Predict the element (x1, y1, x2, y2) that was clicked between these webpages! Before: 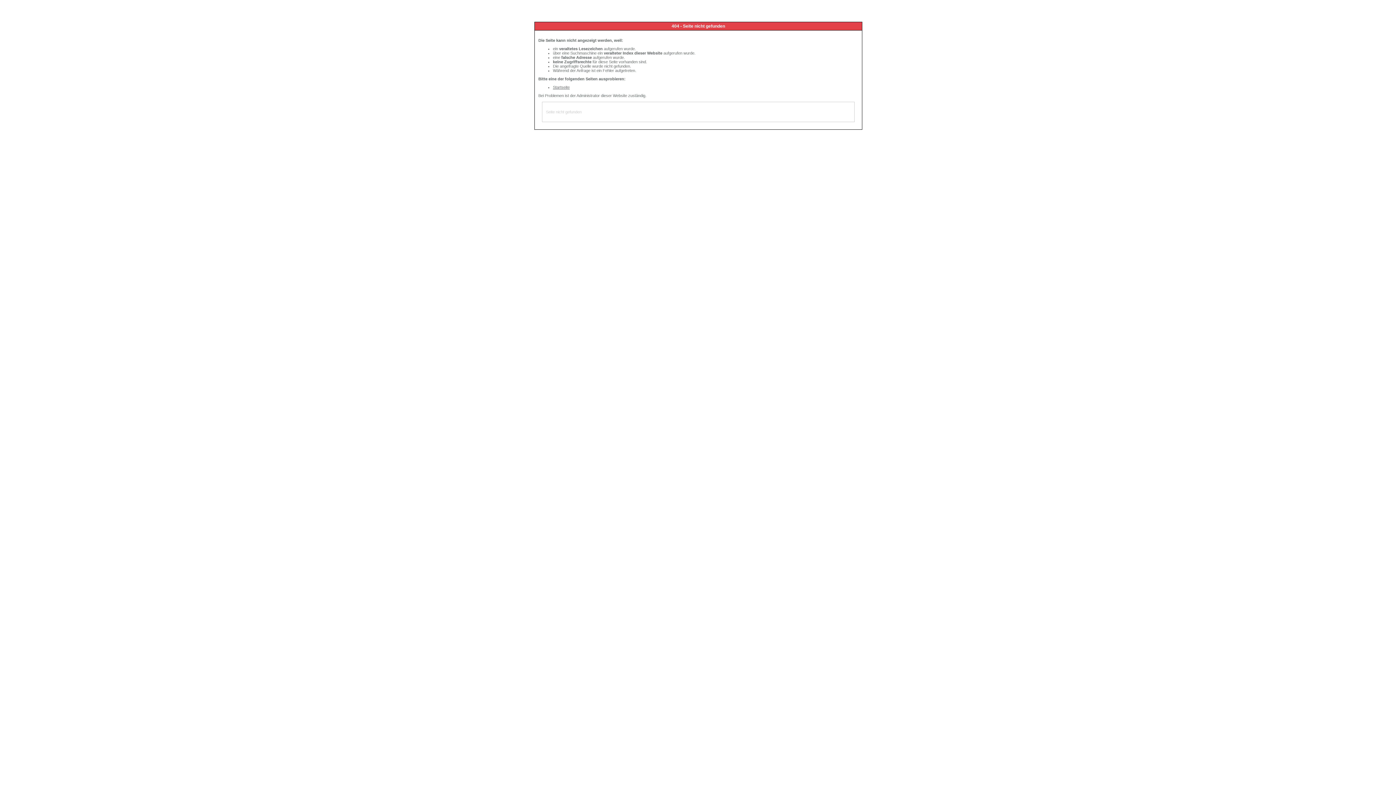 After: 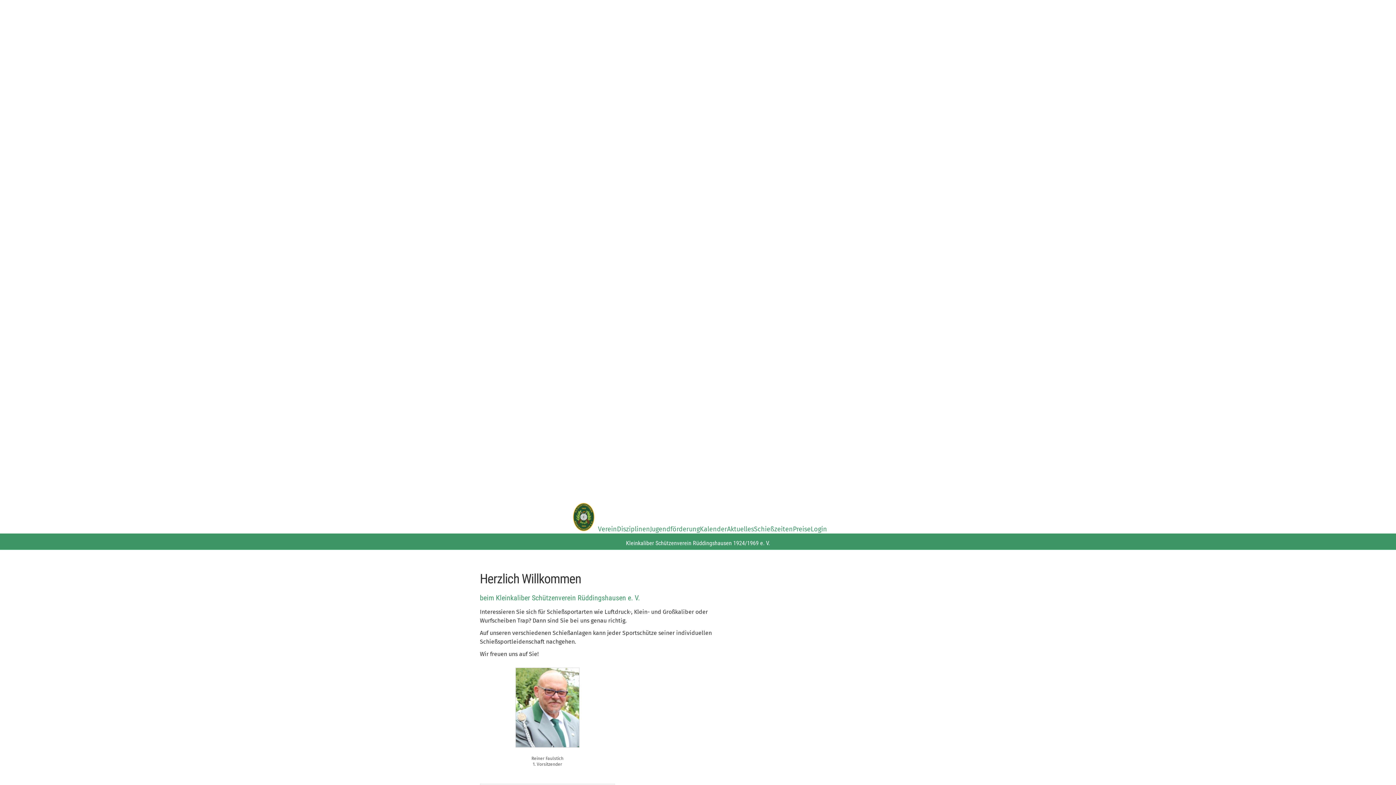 Action: label: Startseite bbox: (553, 85, 569, 89)